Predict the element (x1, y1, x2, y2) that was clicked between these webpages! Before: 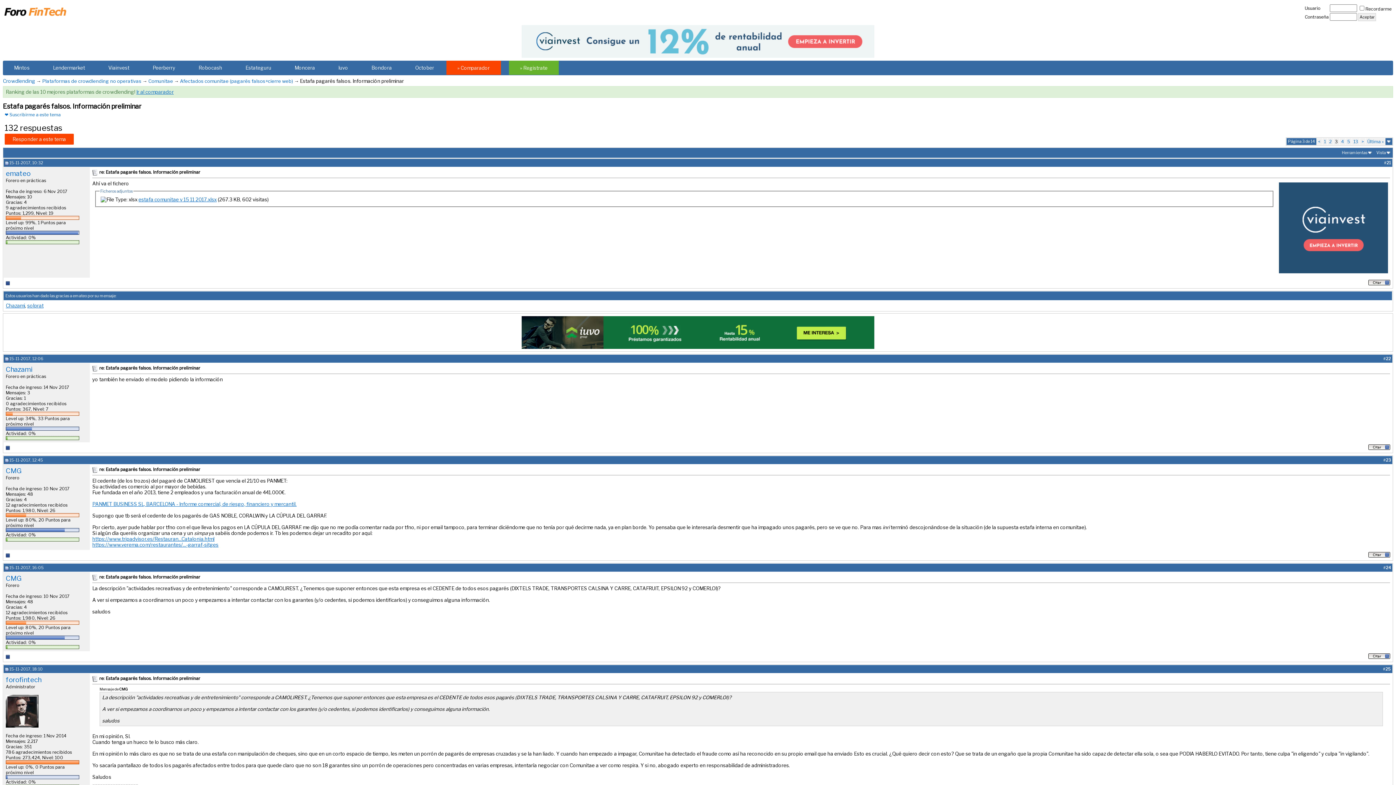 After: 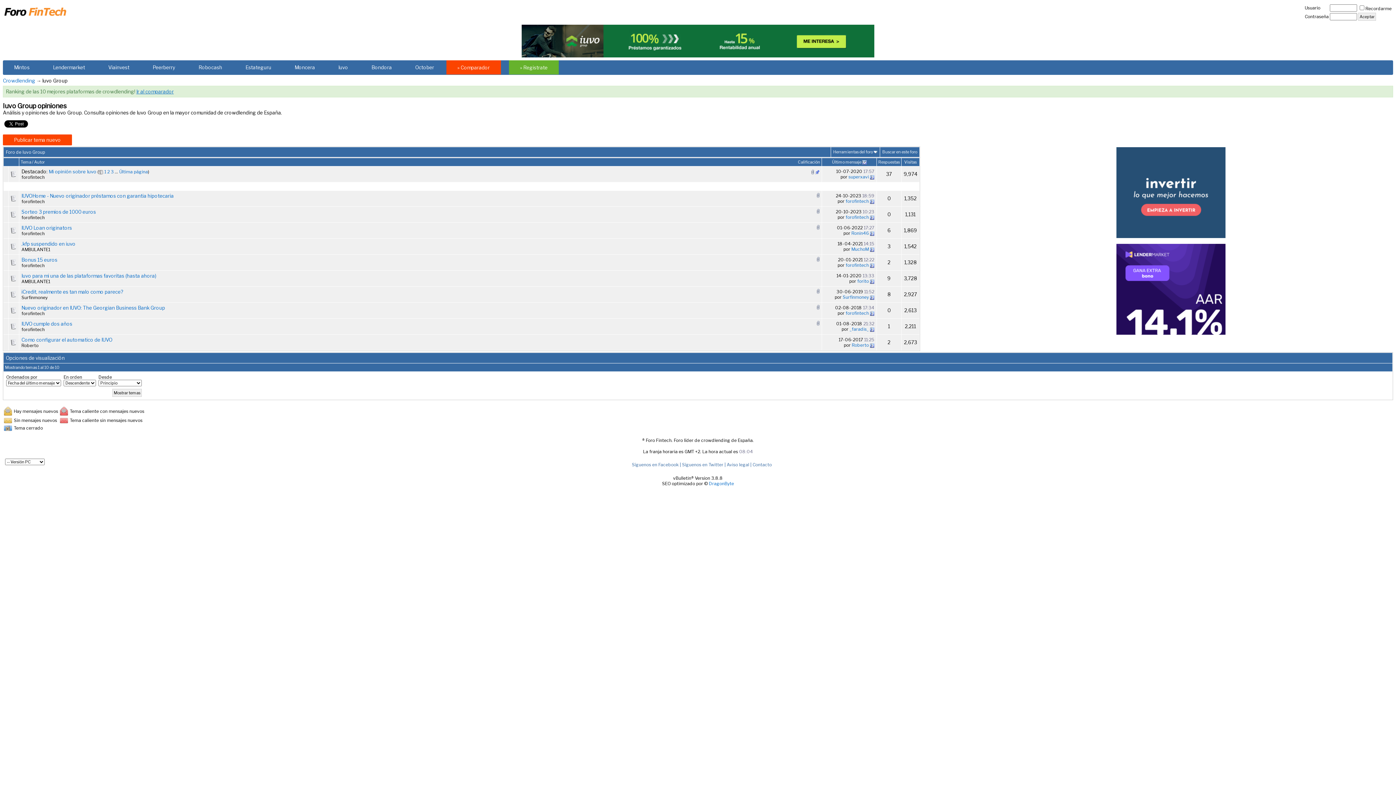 Action: bbox: (327, 53, 359, 82) label: Iuvo